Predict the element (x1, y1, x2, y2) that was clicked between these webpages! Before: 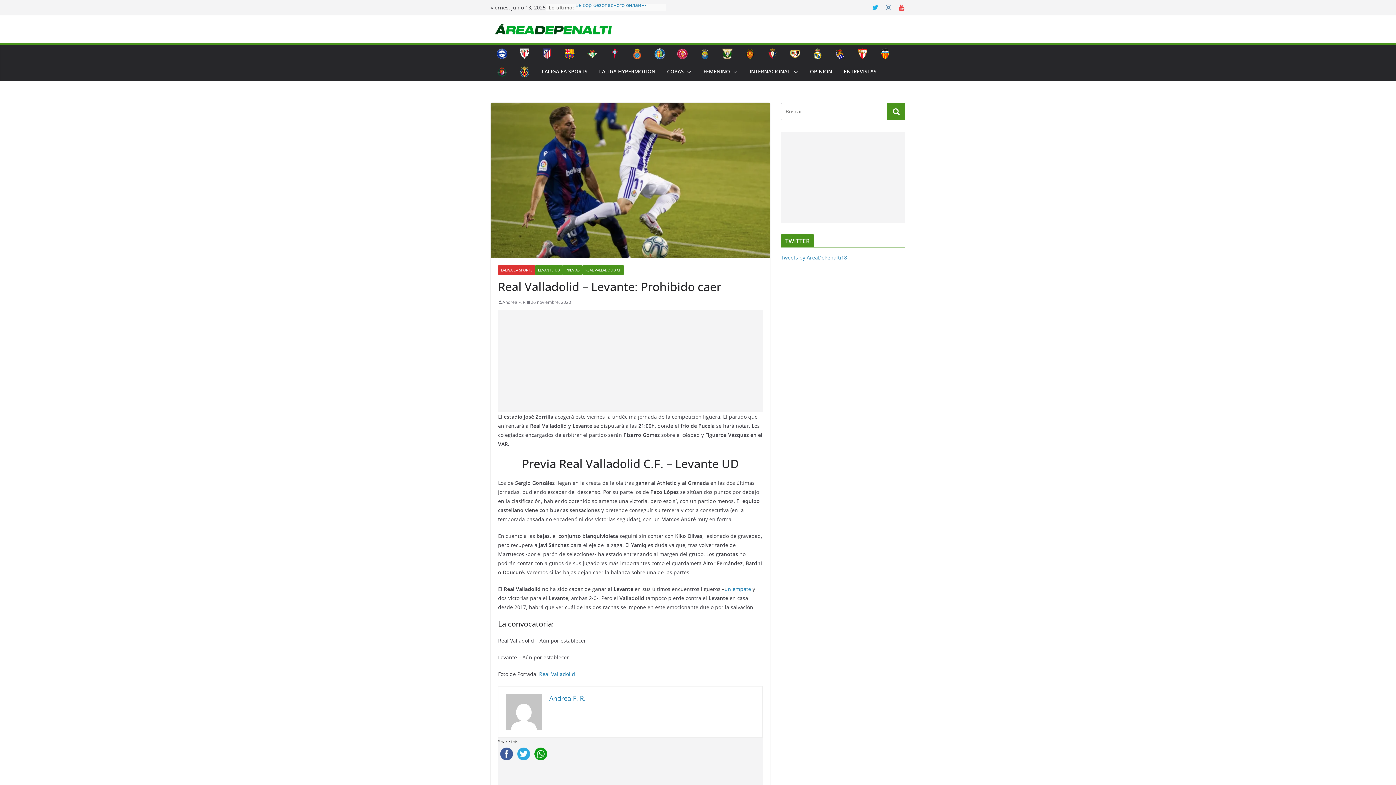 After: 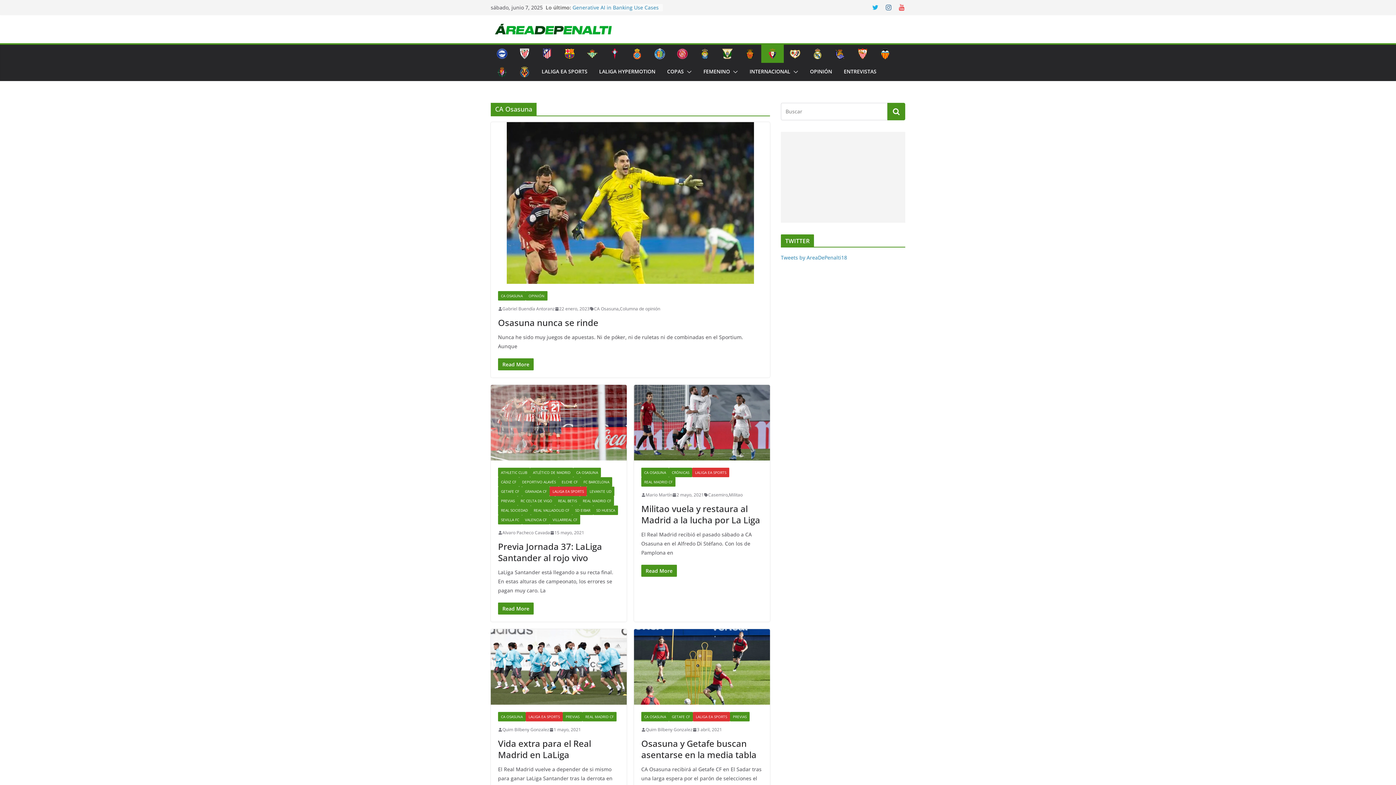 Action: bbox: (767, 48, 778, 59)